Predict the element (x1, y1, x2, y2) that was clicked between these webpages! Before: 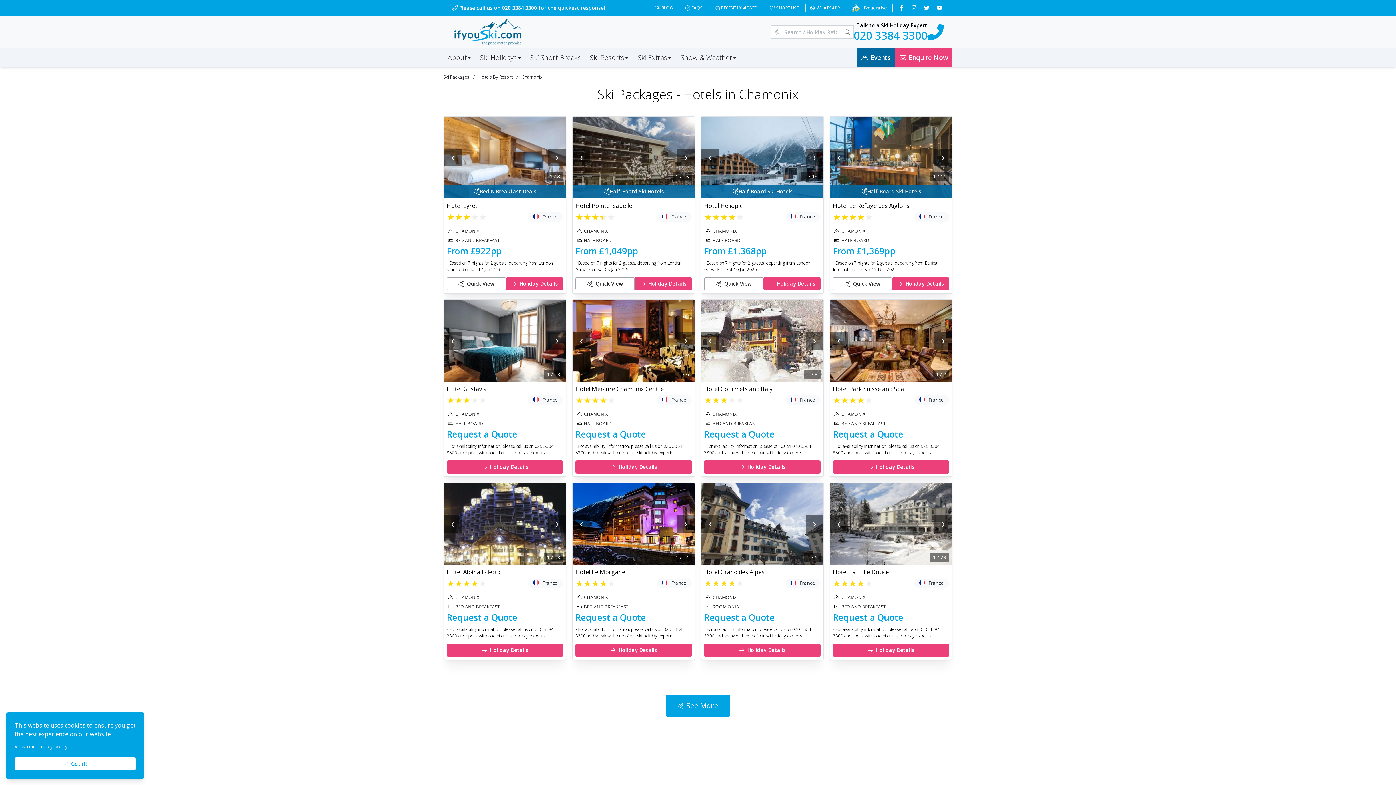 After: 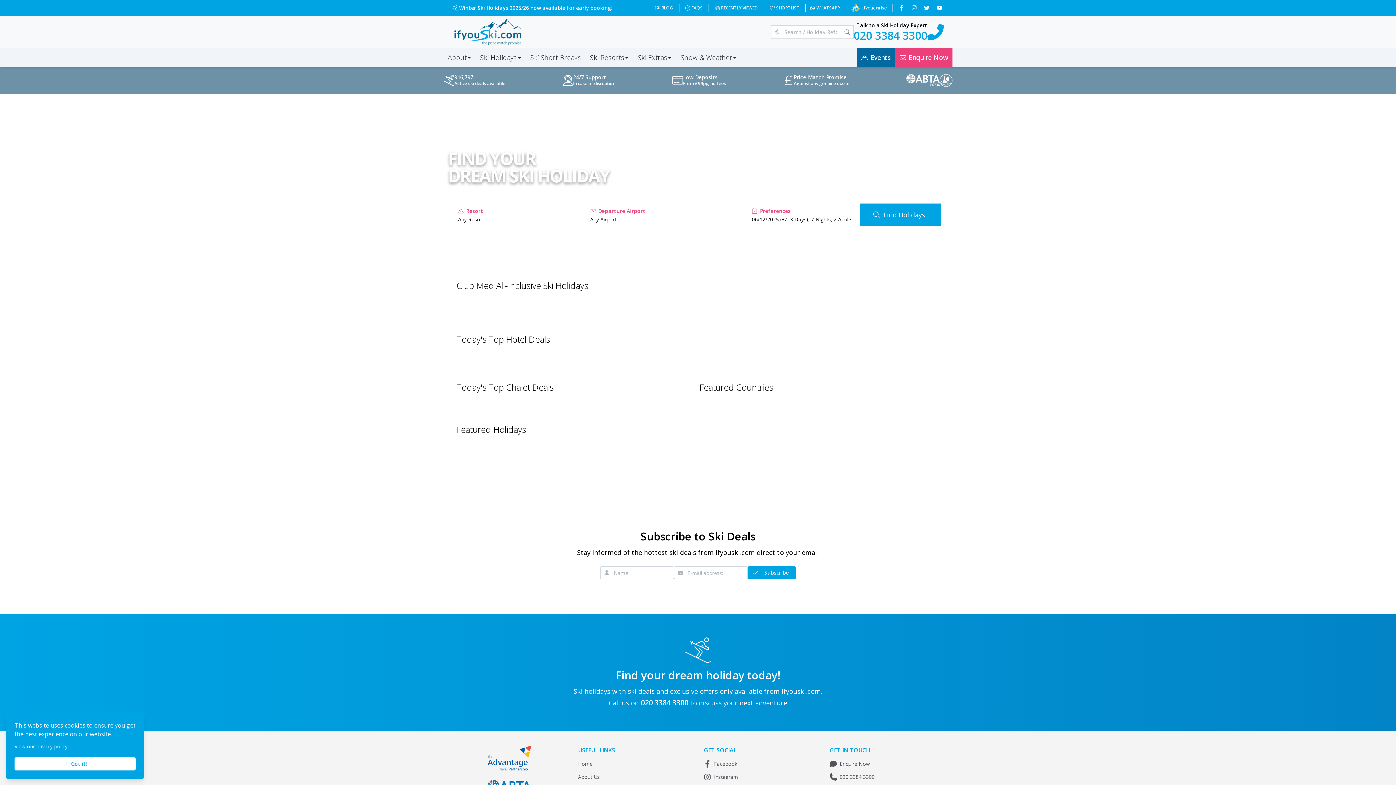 Action: bbox: (452, 18, 523, 48)